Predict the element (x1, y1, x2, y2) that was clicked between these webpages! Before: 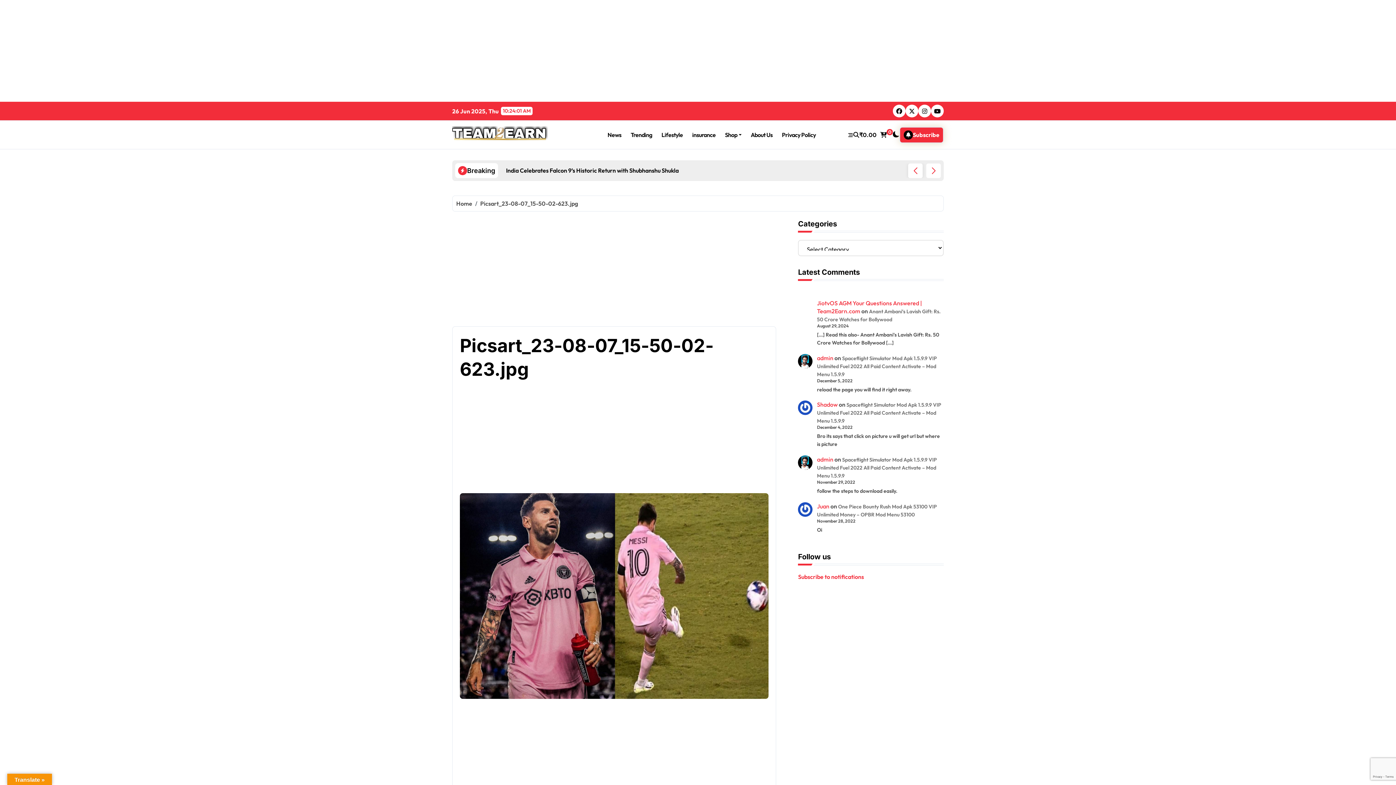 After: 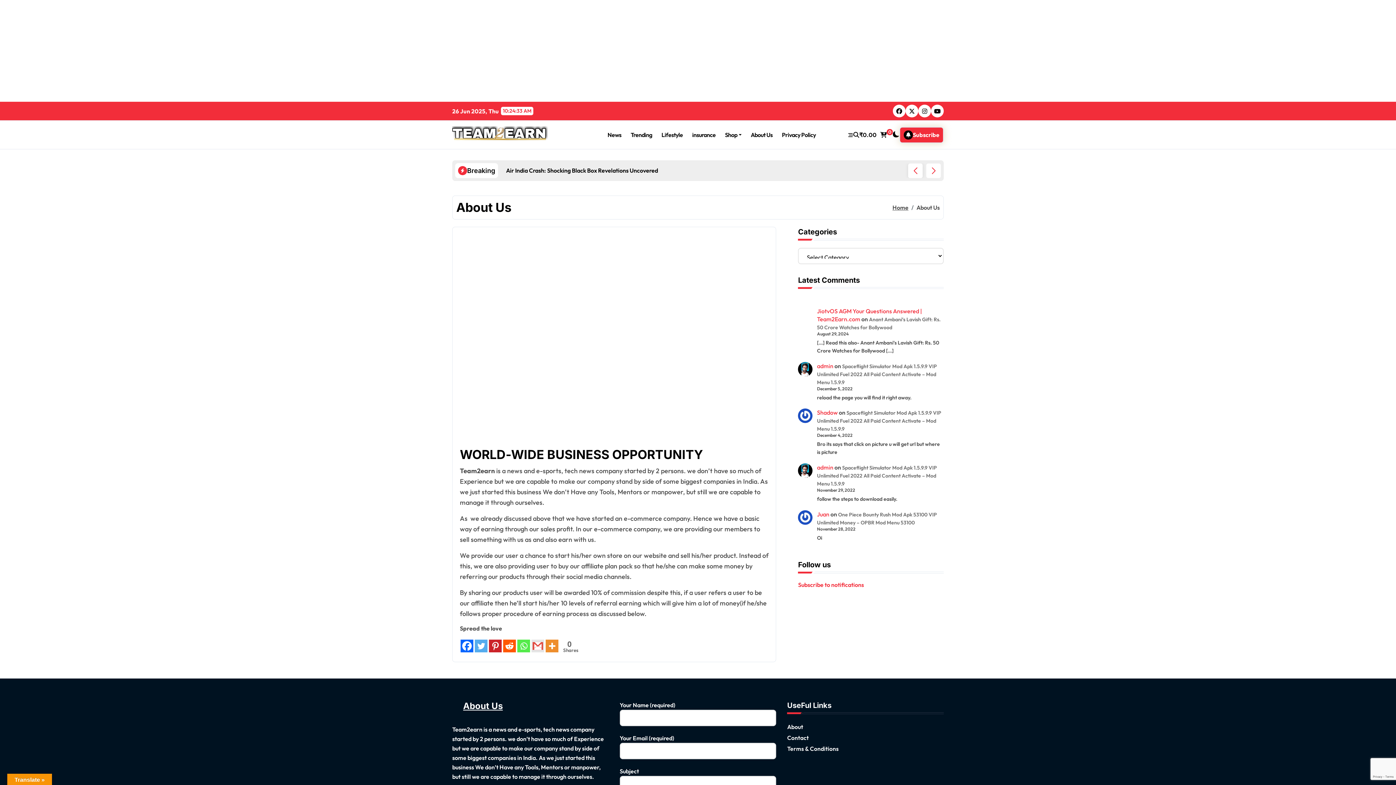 Action: bbox: (746, 125, 777, 144) label: About Us